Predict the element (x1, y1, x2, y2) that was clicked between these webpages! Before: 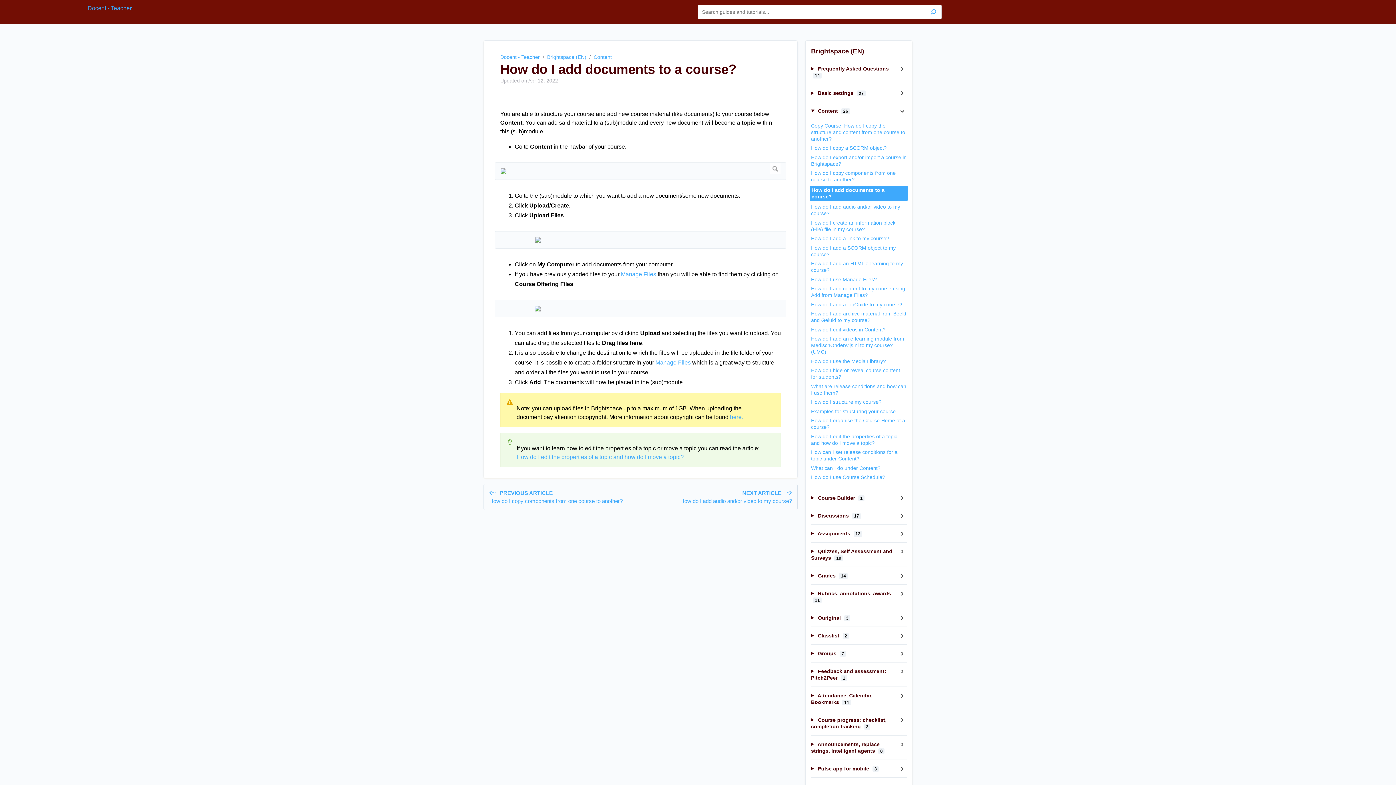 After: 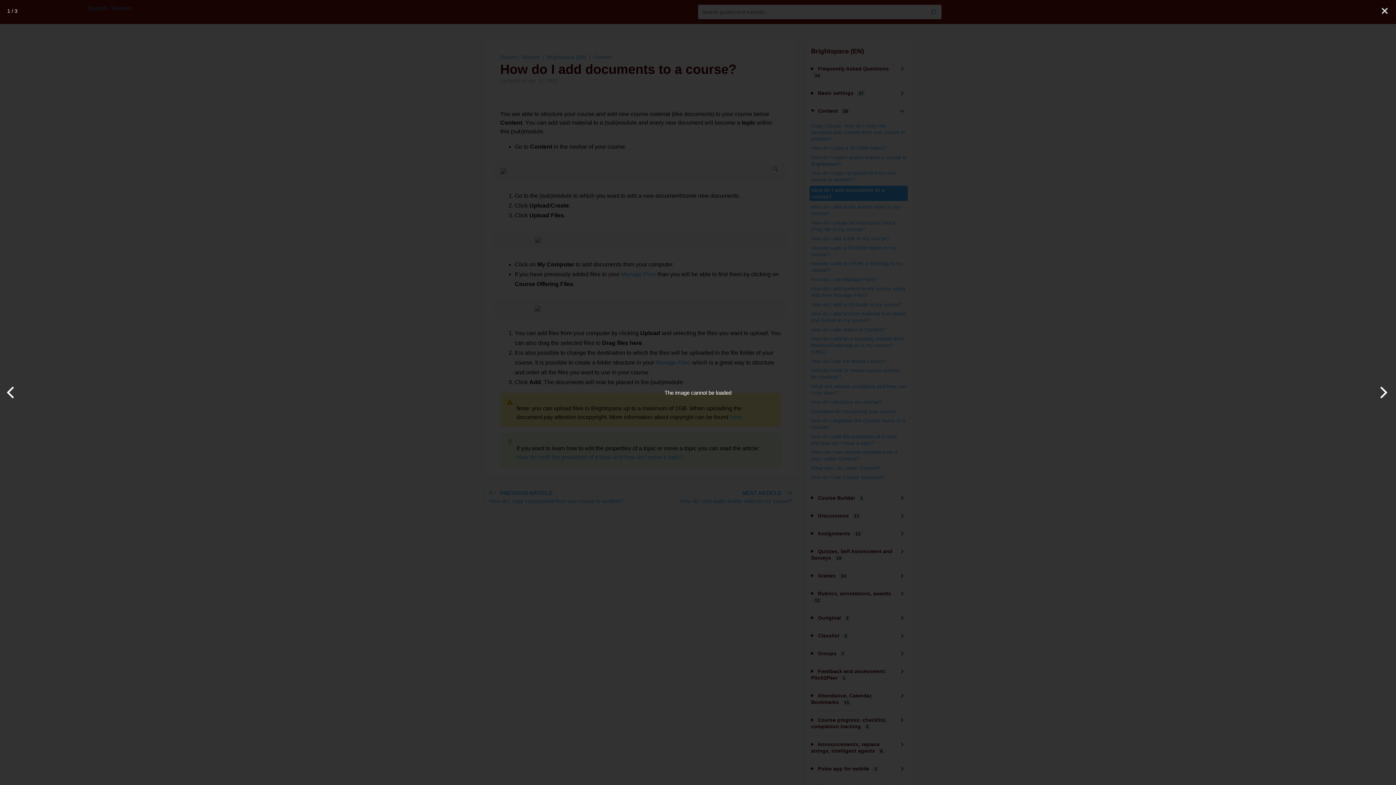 Action: bbox: (500, 168, 780, 174)